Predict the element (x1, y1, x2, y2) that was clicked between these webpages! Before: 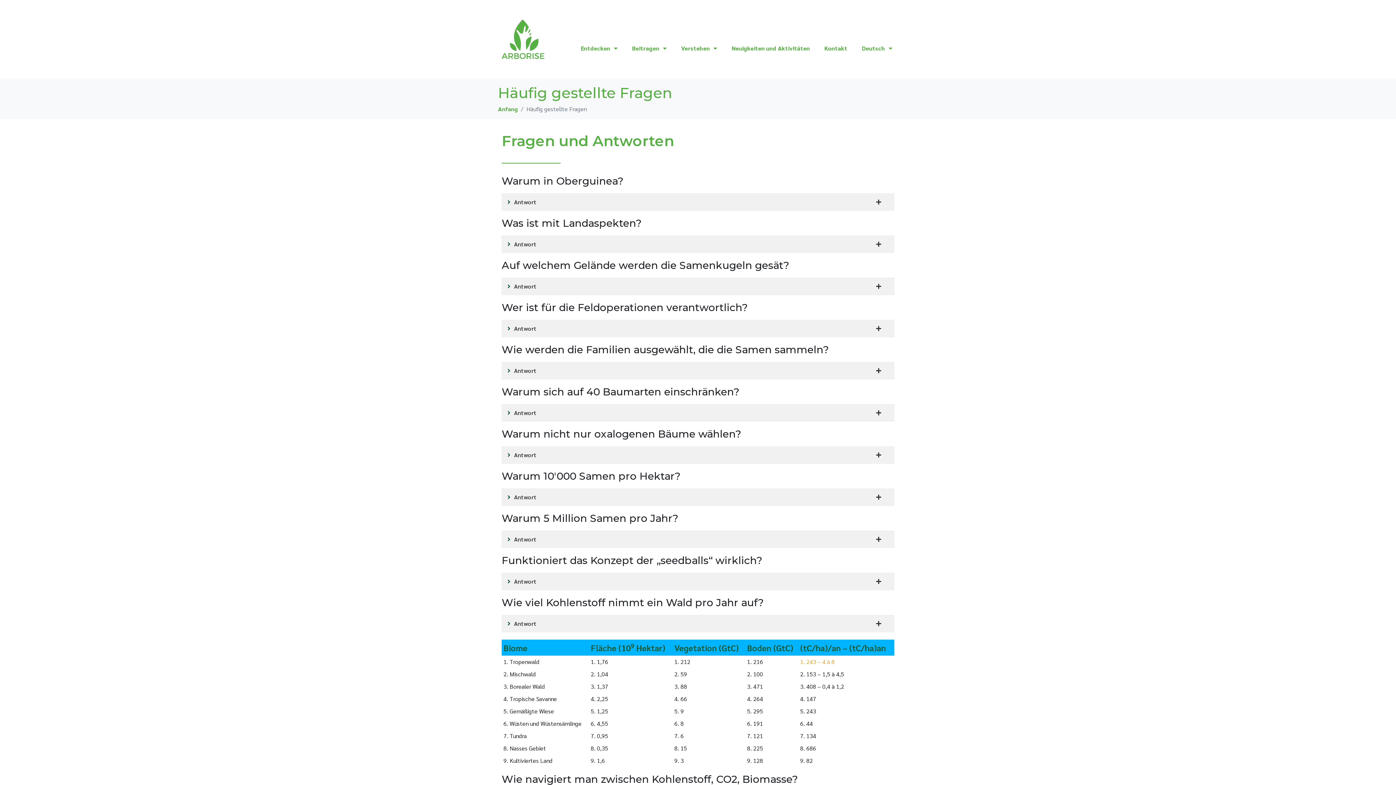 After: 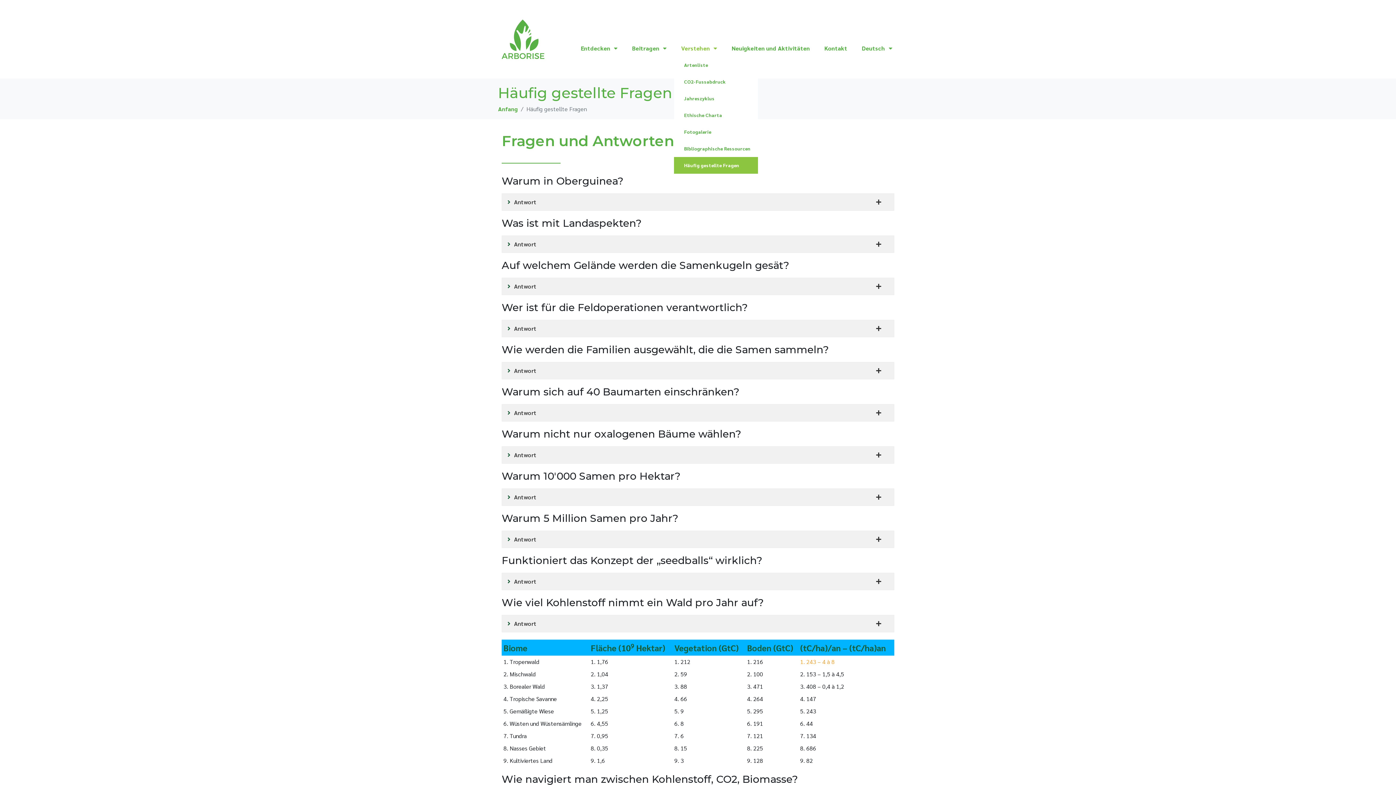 Action: bbox: (674, 40, 724, 56) label: Verstehen